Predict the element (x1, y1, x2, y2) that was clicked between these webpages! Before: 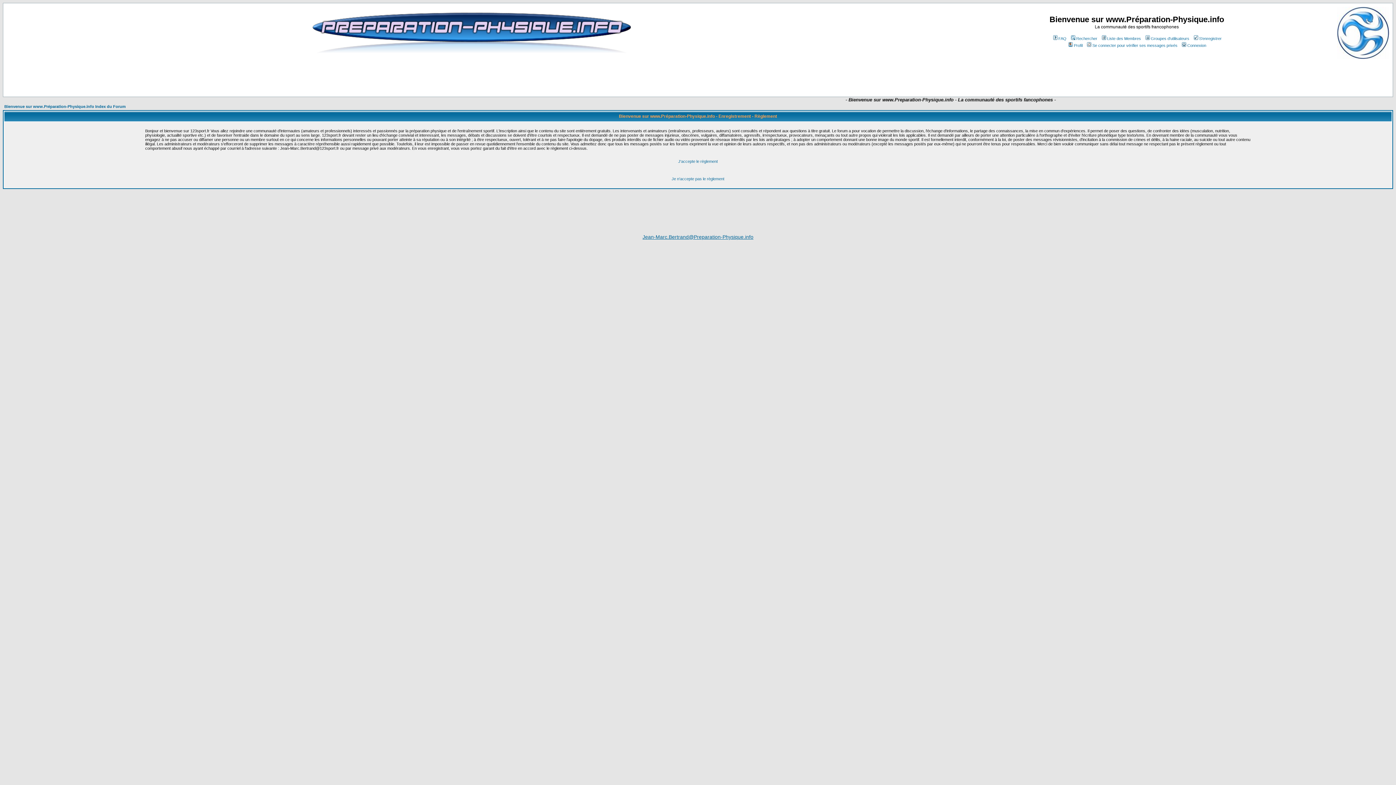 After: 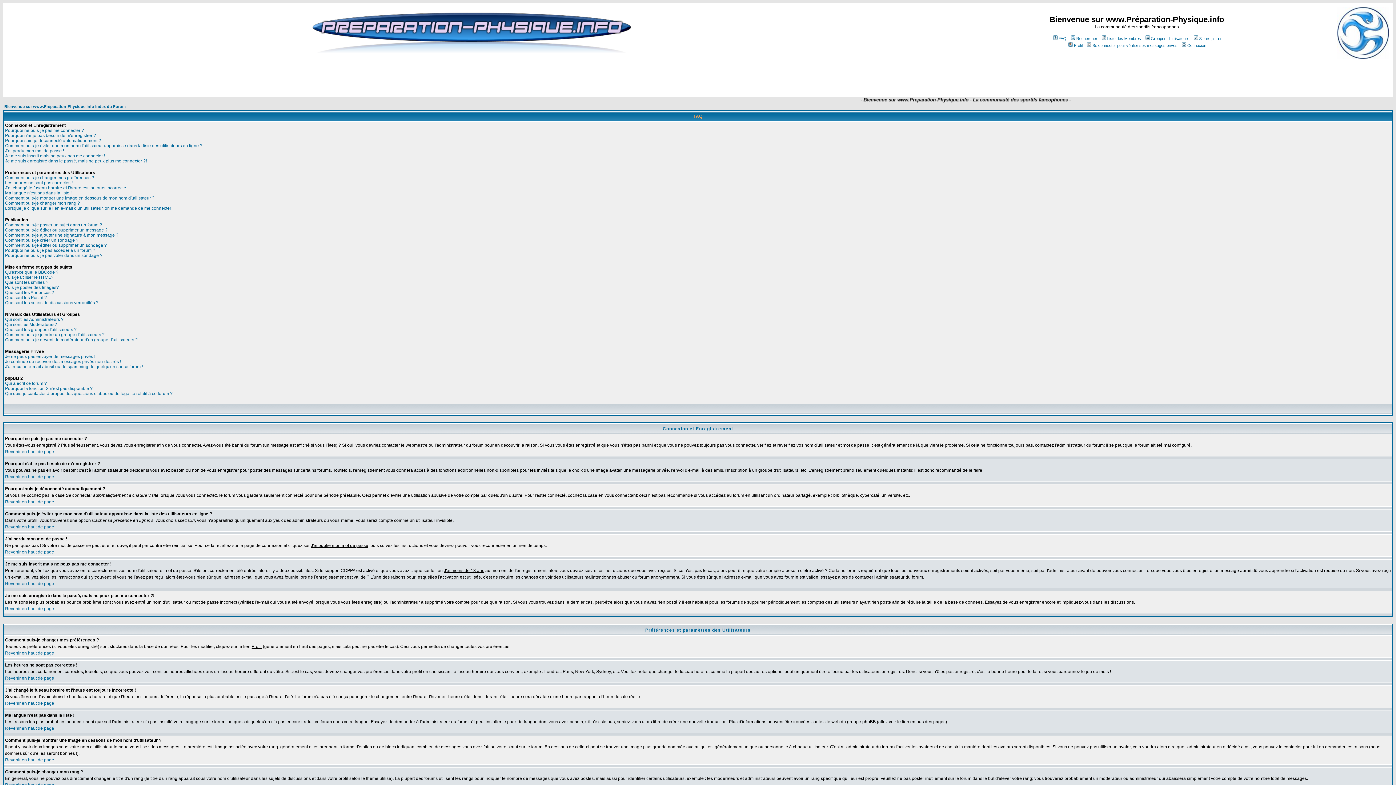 Action: label: FAQ bbox: (1052, 36, 1066, 40)